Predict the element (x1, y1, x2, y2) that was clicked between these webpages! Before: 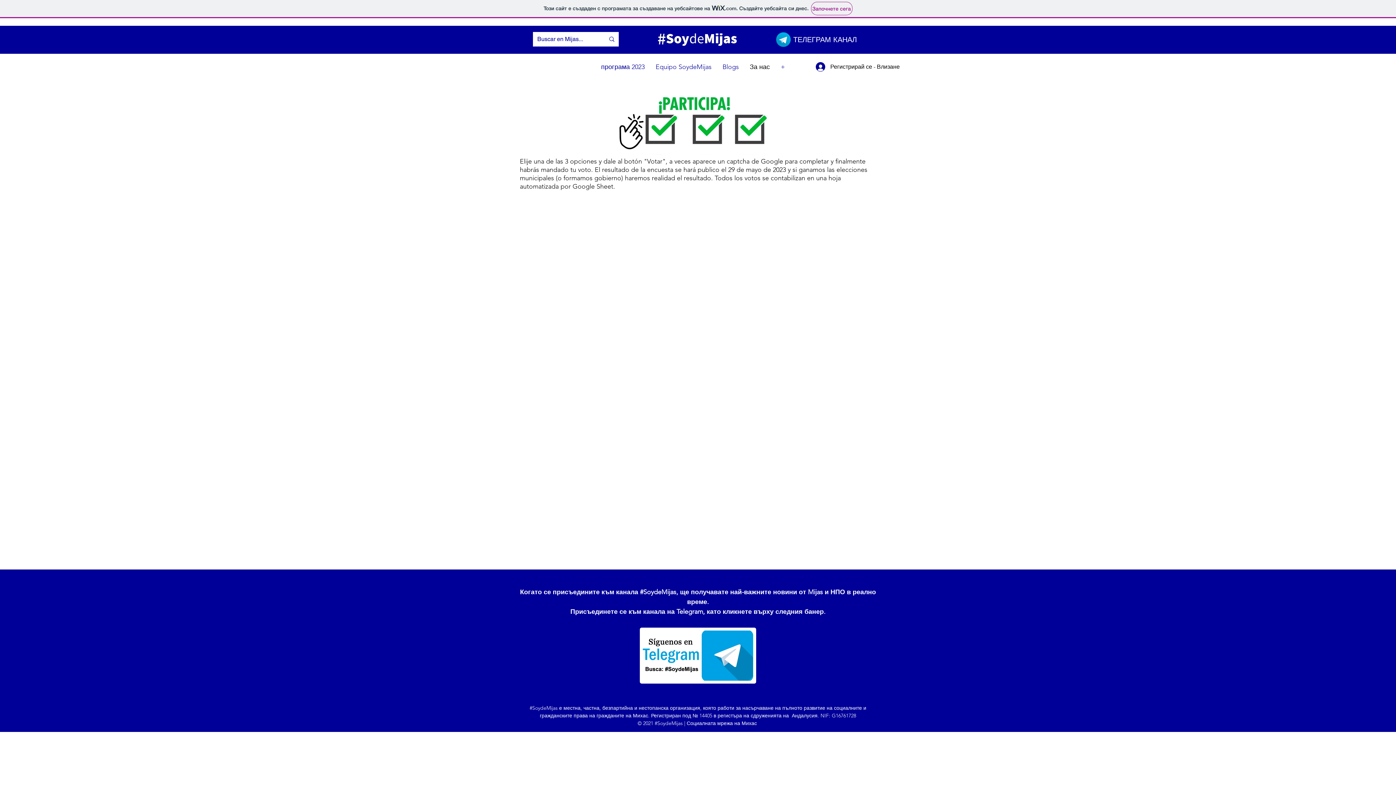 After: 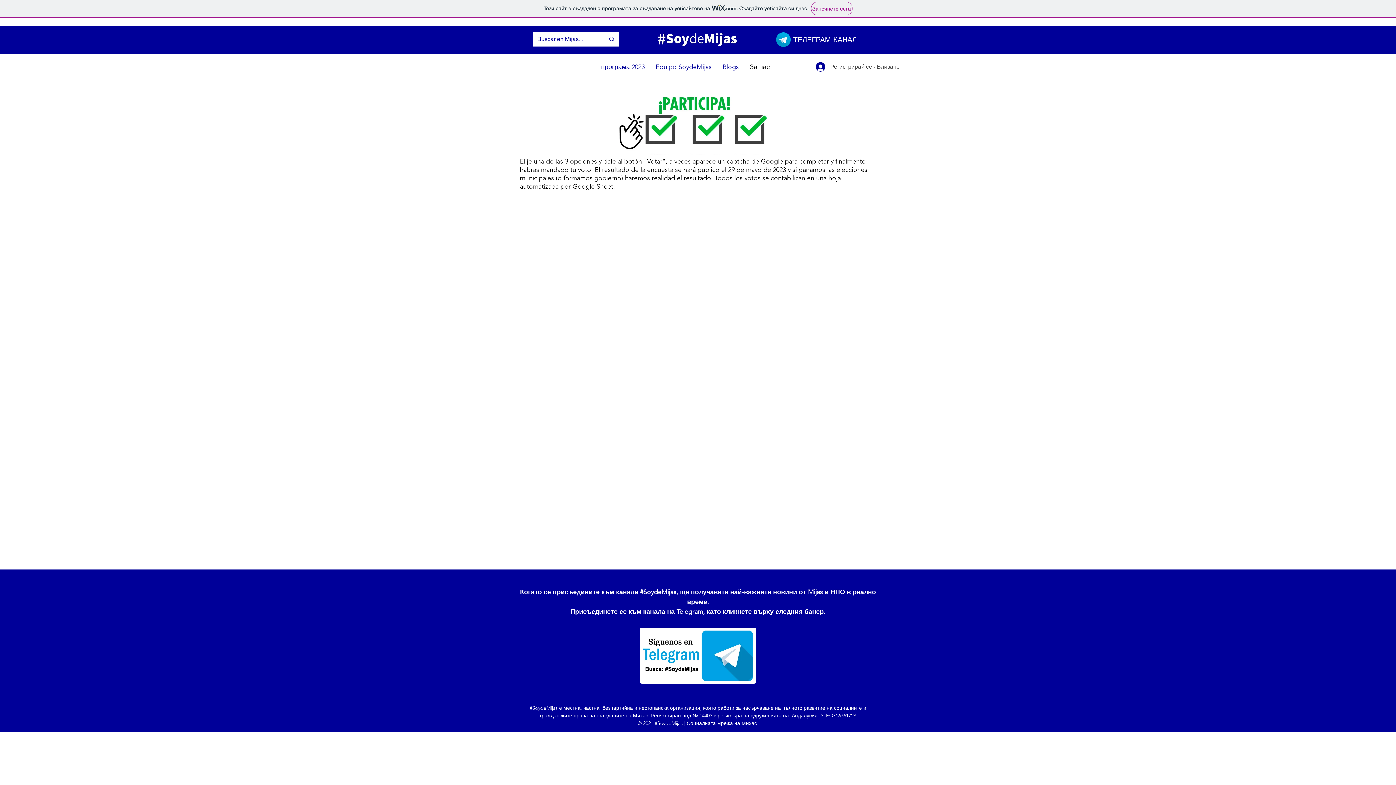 Action: bbox: (810, 60, 905, 73) label: Регистрирай се - Влизане